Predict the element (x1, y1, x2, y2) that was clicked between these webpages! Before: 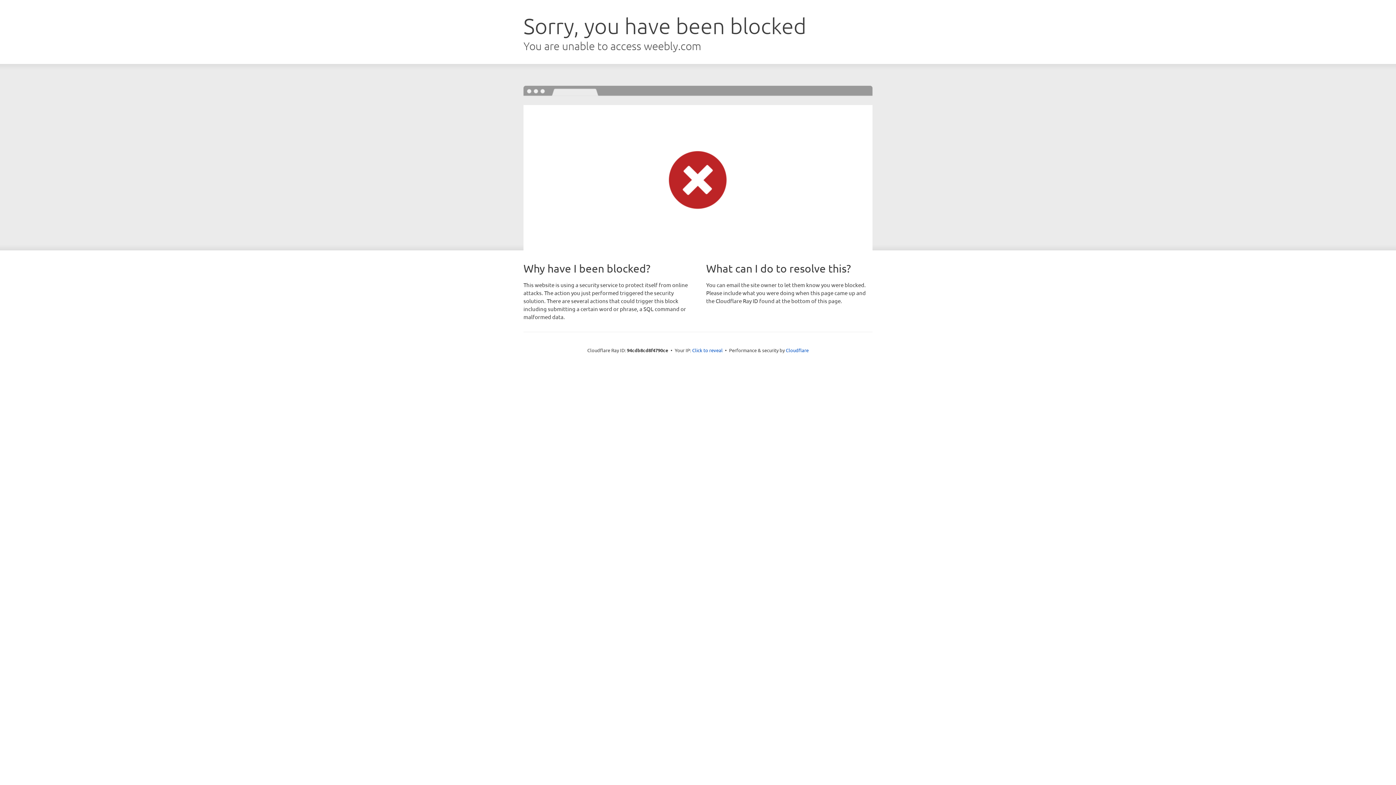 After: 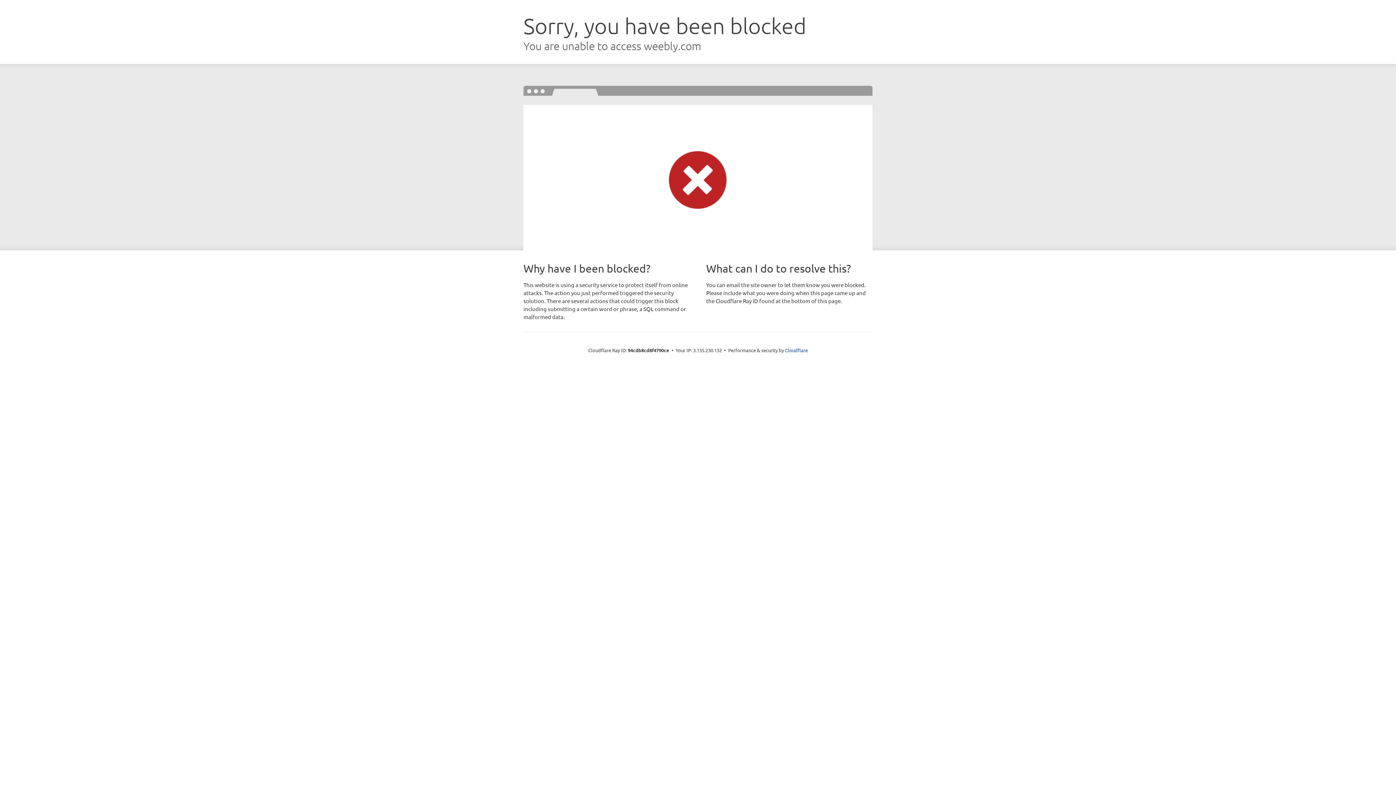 Action: label: Click to reveal bbox: (692, 346, 722, 353)